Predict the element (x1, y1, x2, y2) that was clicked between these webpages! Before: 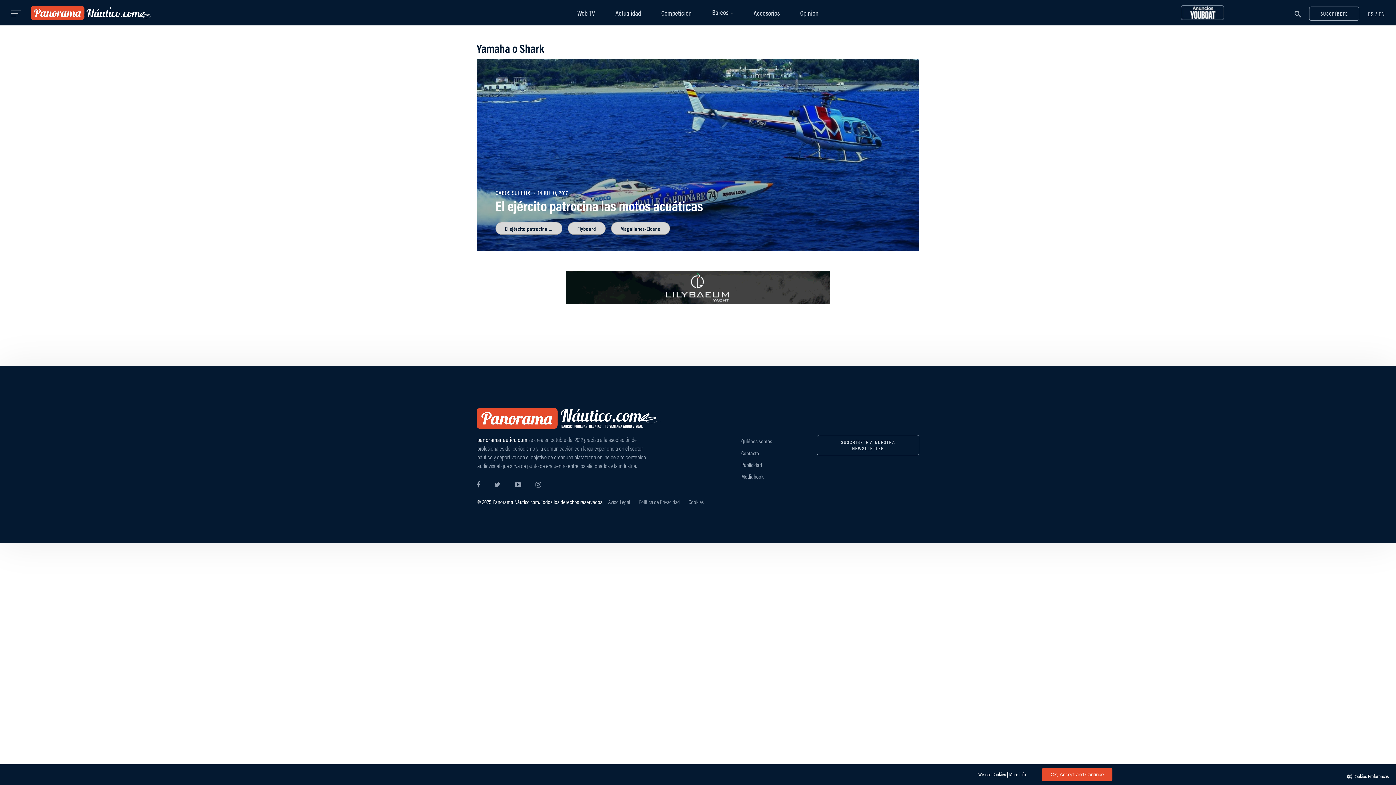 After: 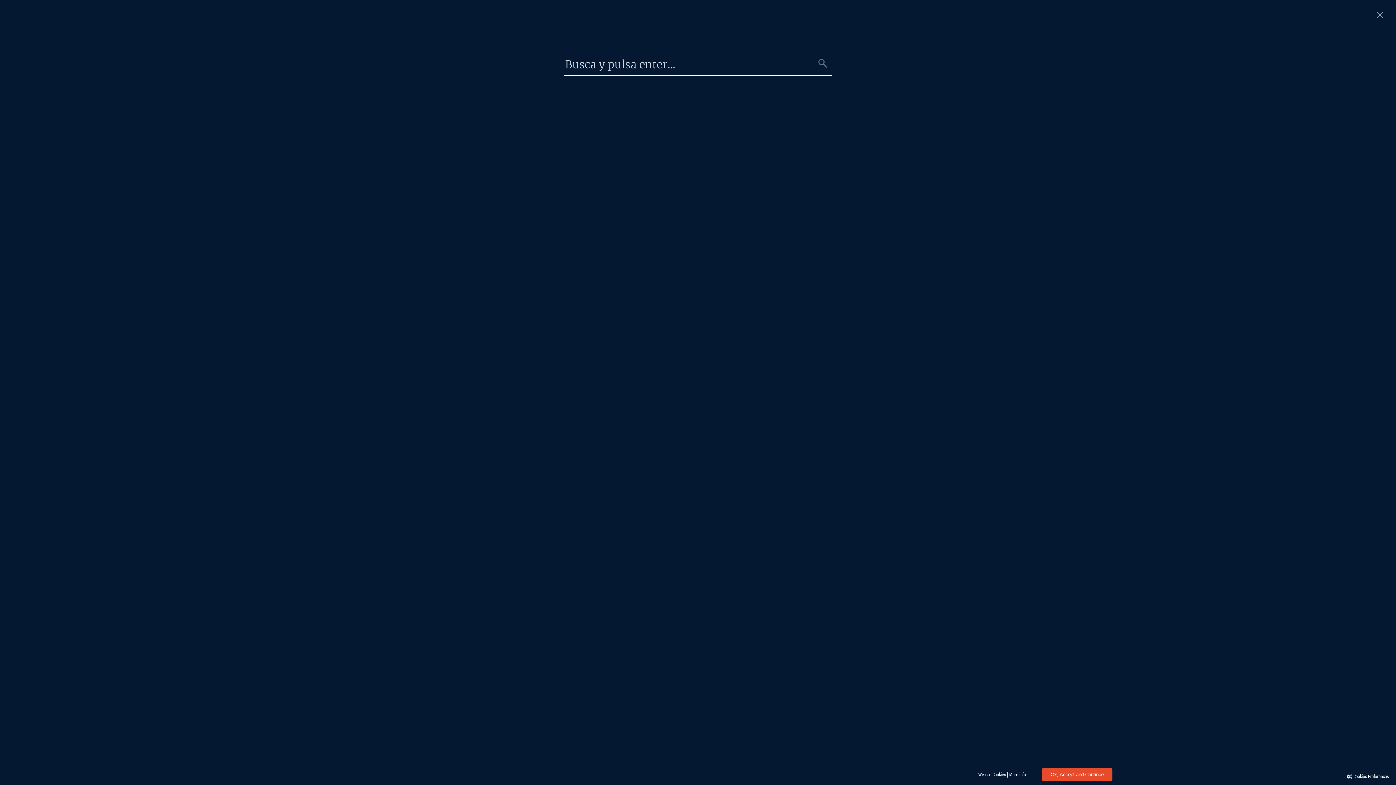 Action: bbox: (1292, 6, 1304, 20) label:   